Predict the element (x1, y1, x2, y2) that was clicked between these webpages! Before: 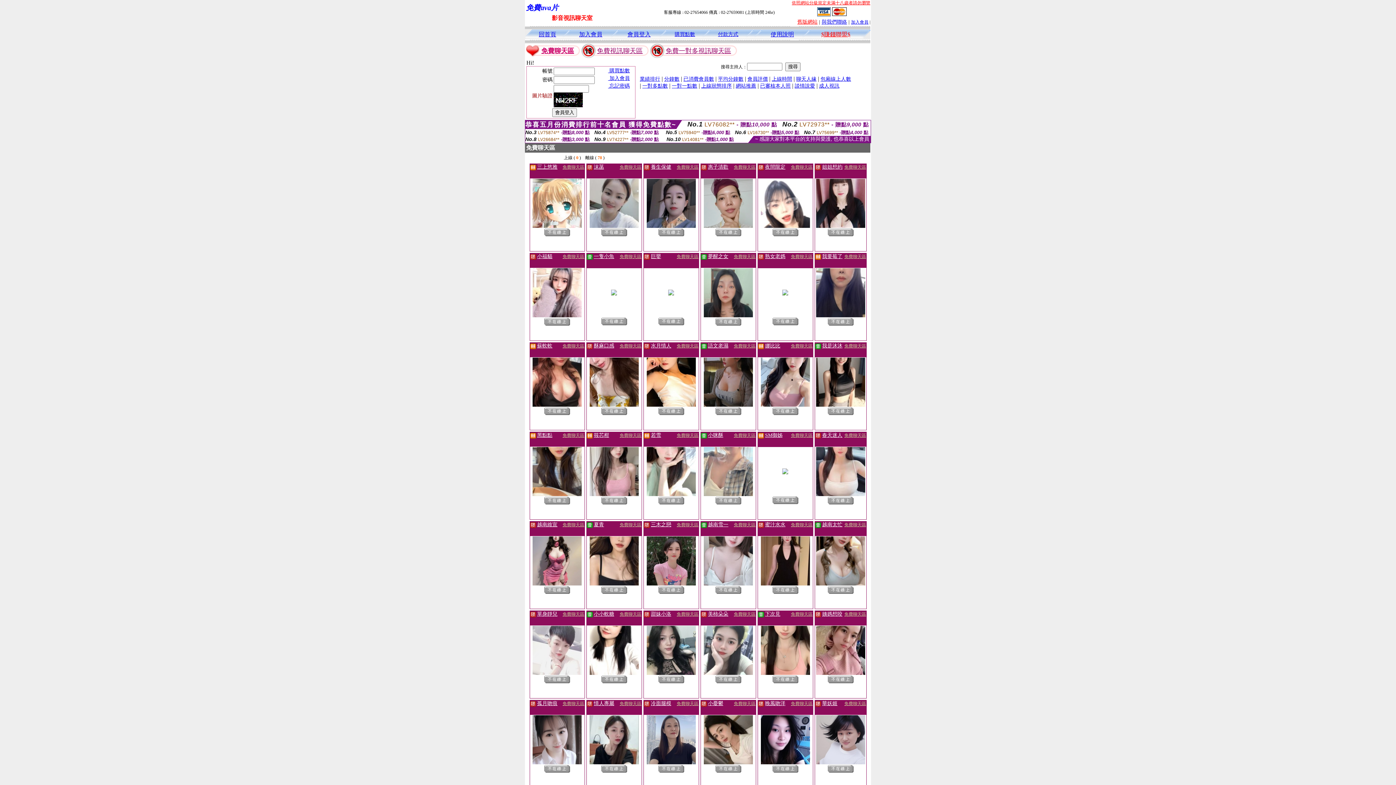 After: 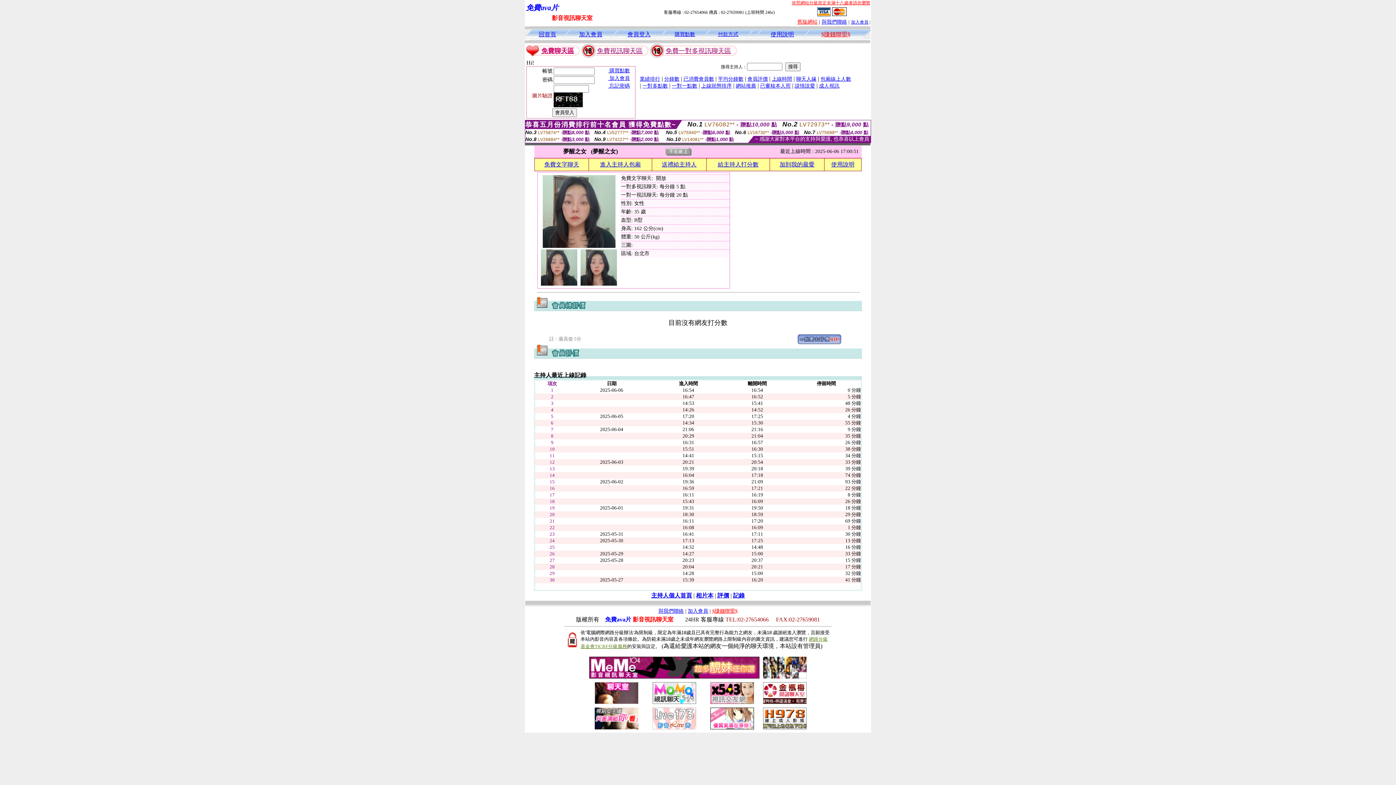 Action: bbox: (715, 316, 741, 323)